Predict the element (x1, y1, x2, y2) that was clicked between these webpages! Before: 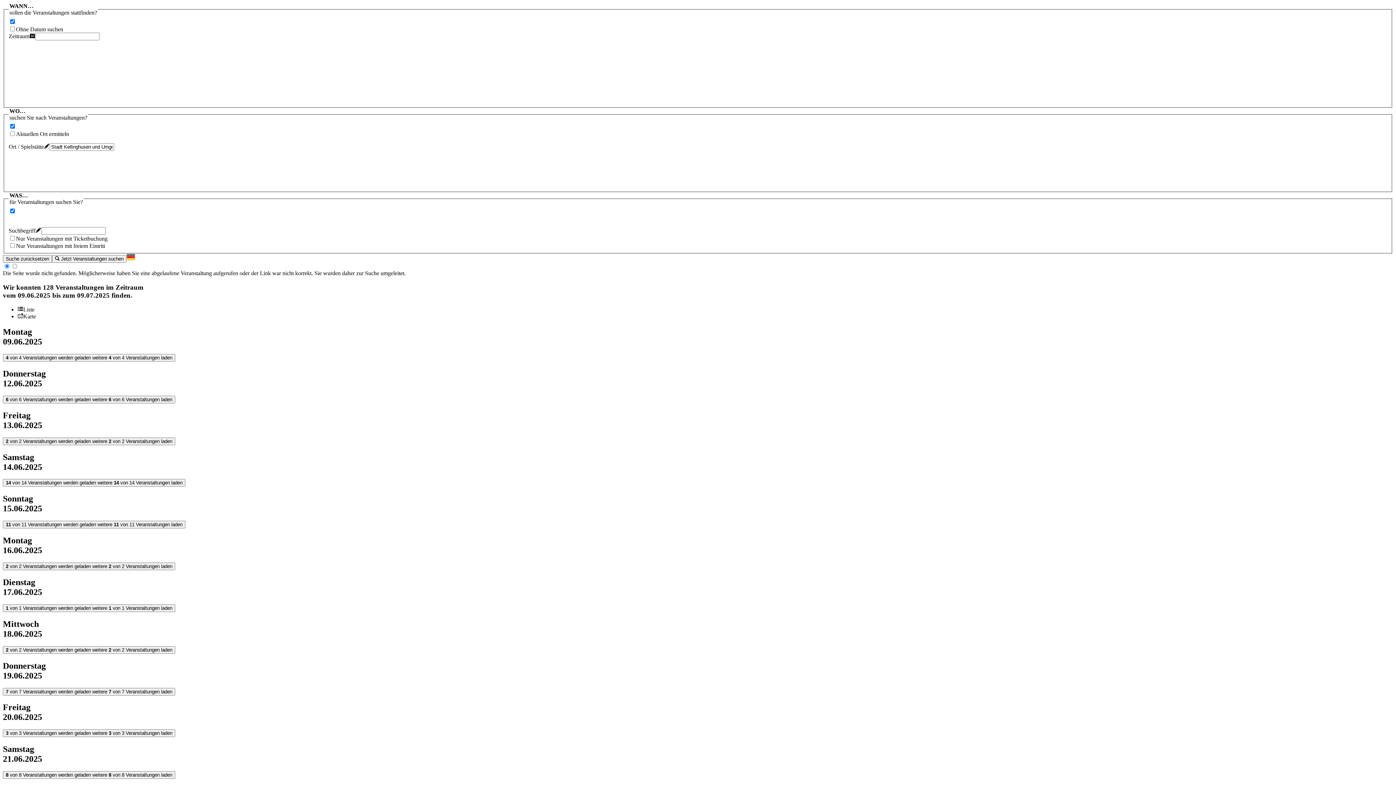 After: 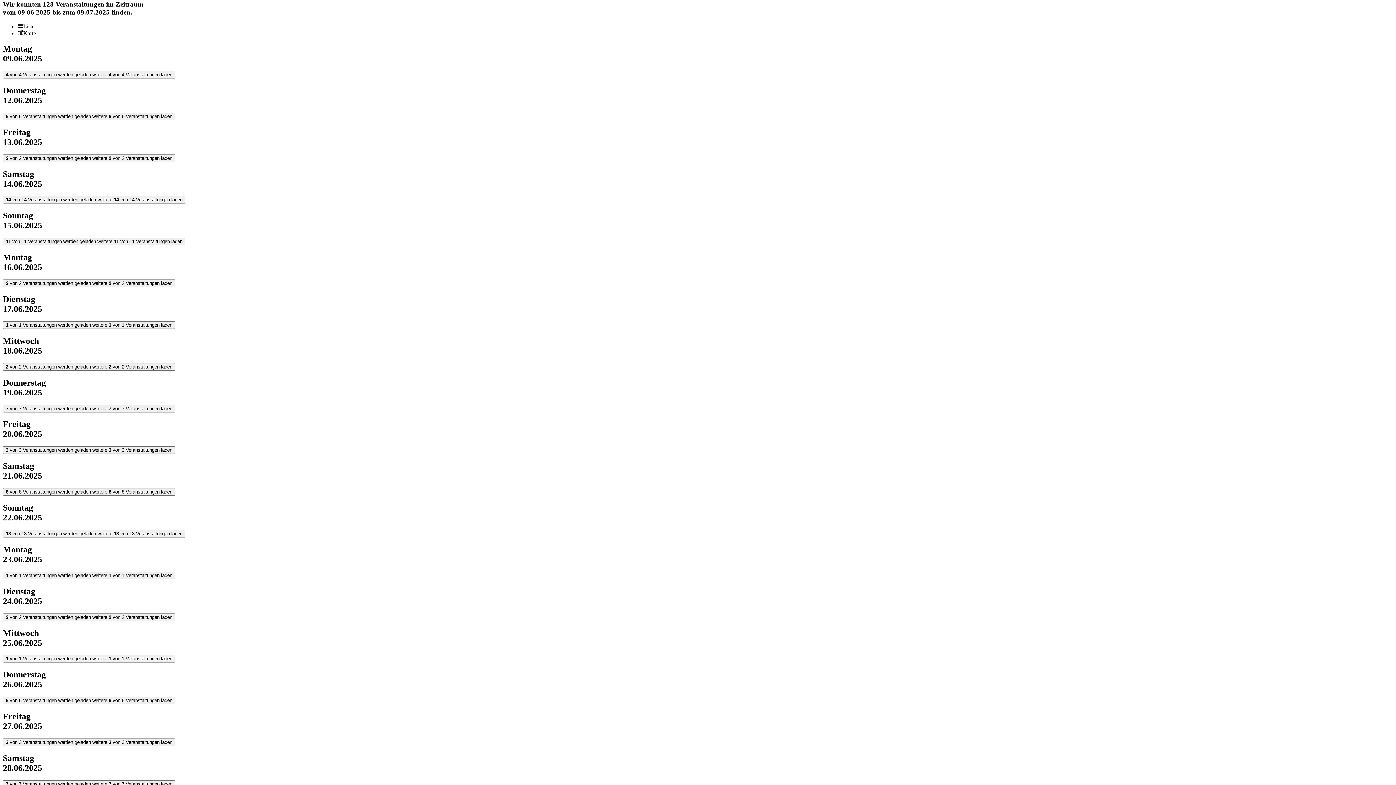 Action: bbox: (52, 255, 126, 262) label:  Jetzt Veranstaltungen suchen